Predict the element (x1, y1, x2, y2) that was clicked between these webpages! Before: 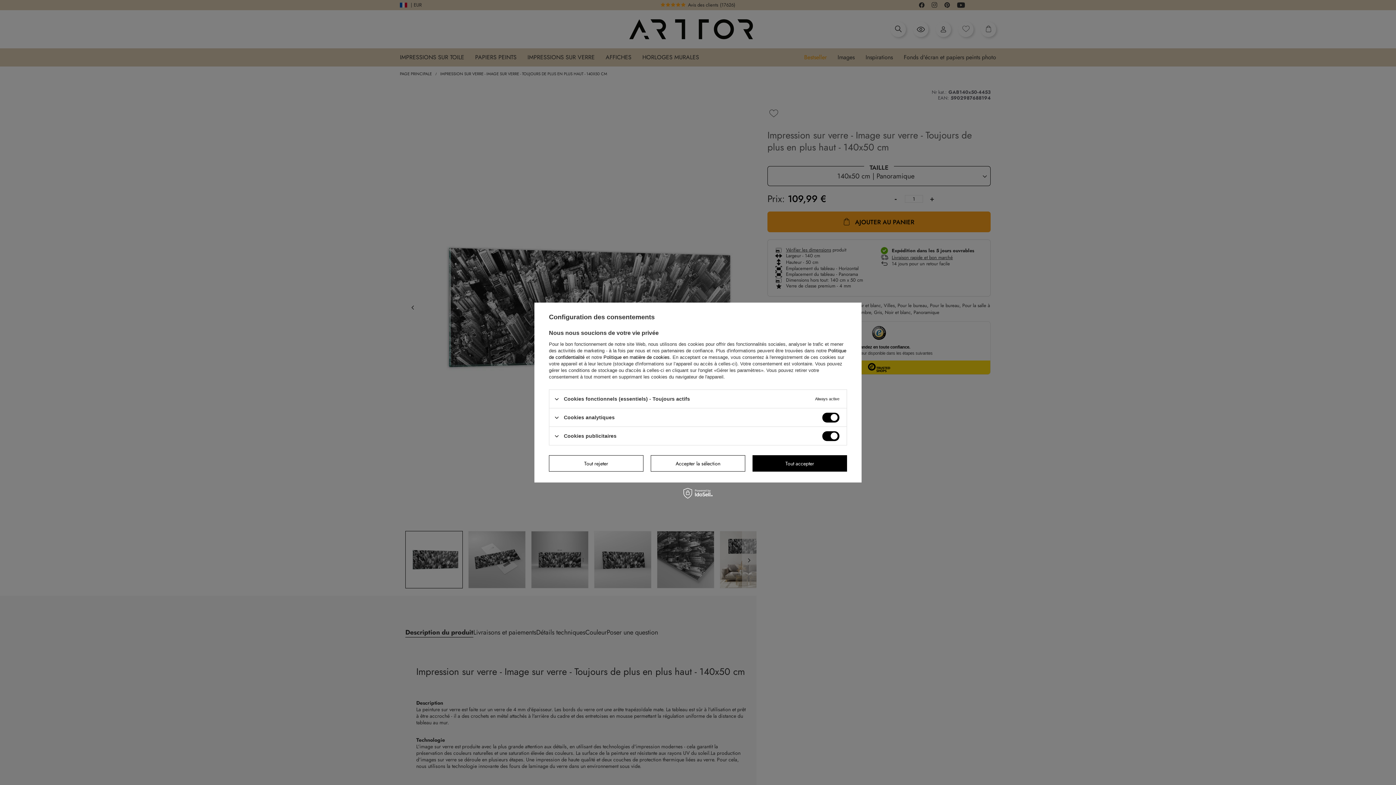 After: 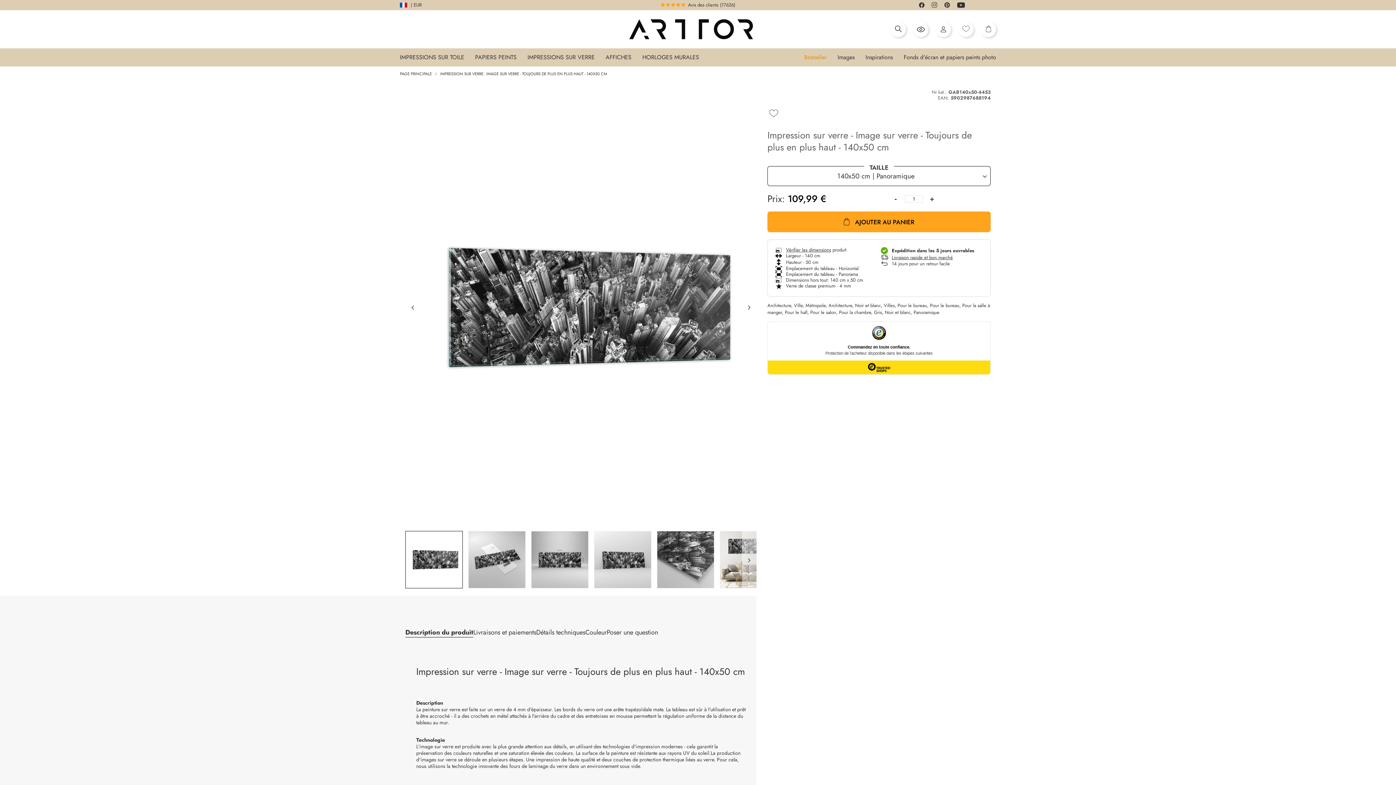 Action: label: Tout accepter bbox: (752, 455, 847, 471)